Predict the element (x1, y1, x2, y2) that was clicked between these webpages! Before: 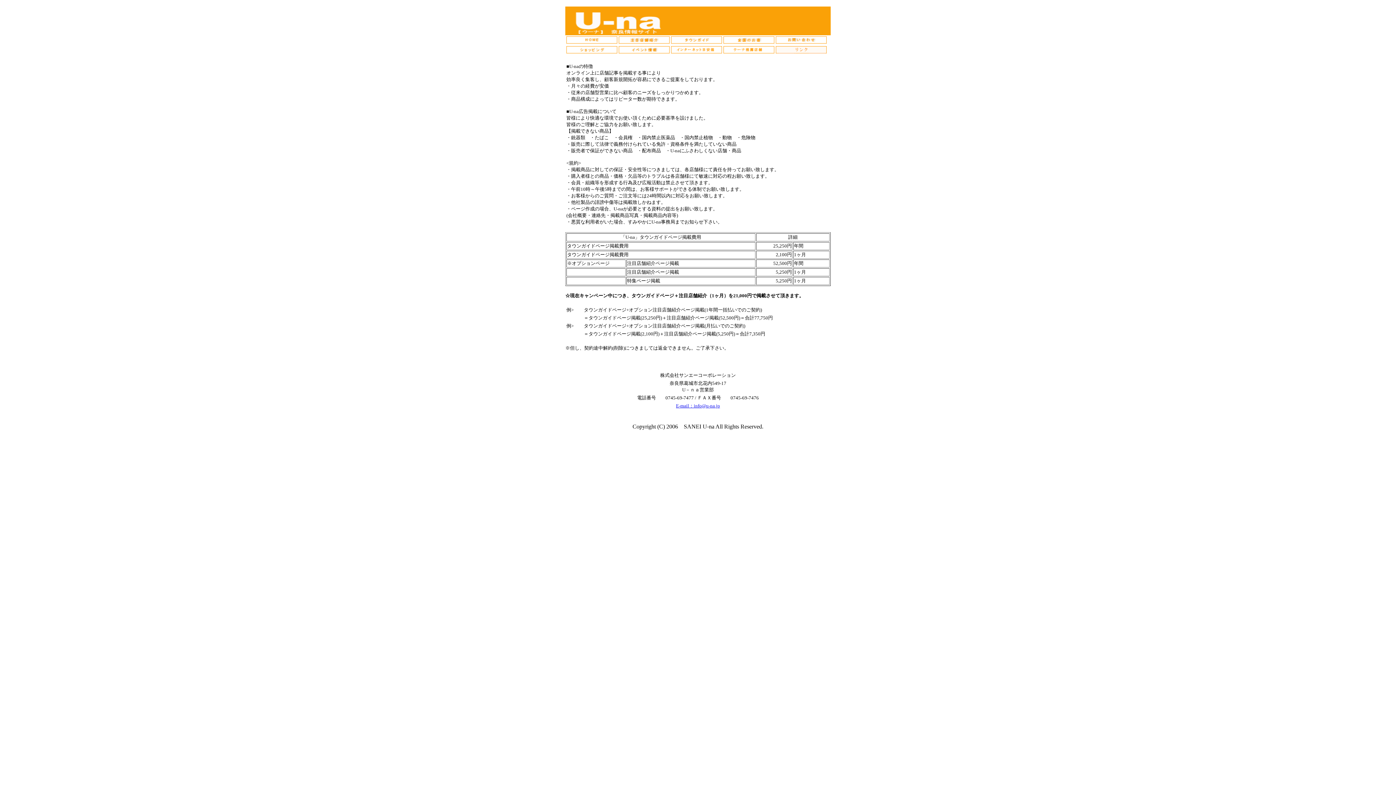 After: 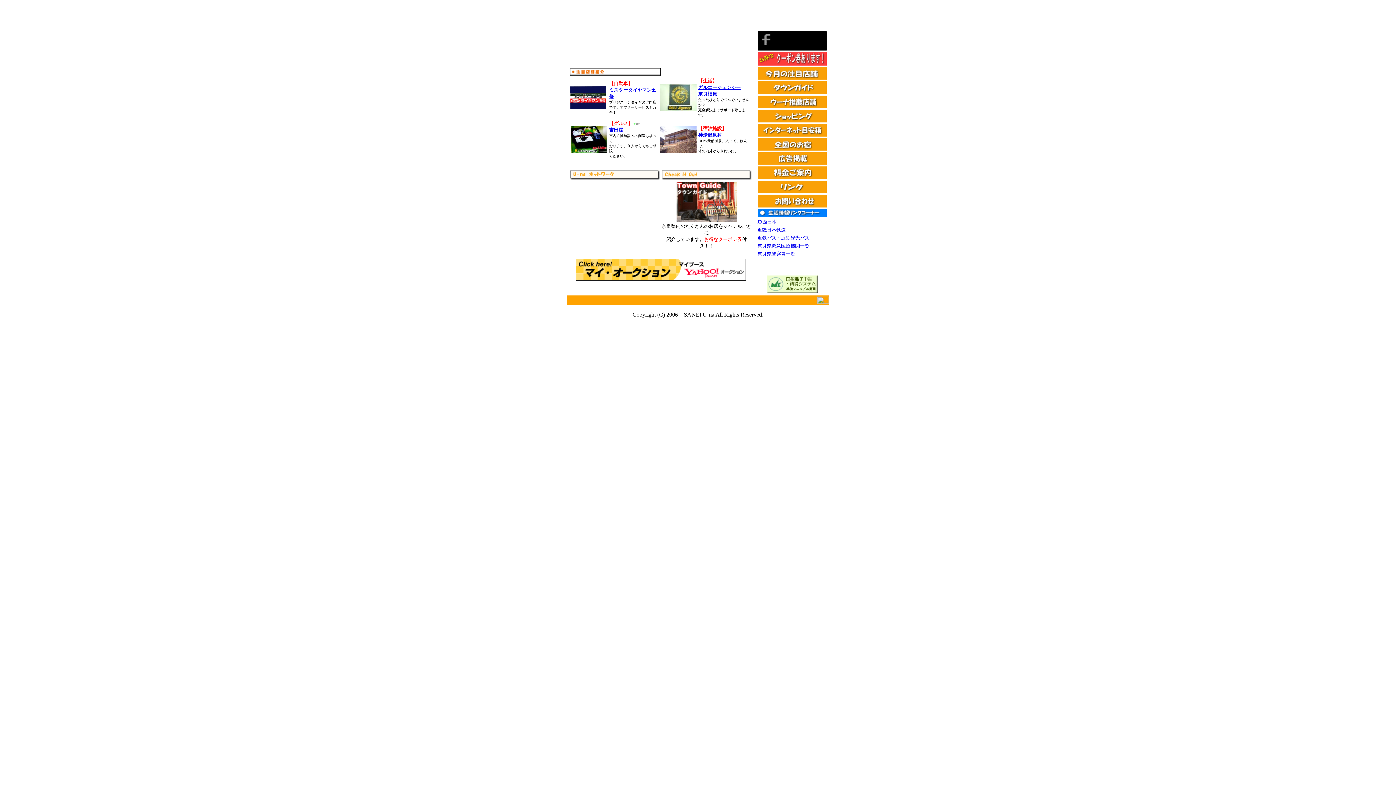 Action: bbox: (566, 38, 617, 44)